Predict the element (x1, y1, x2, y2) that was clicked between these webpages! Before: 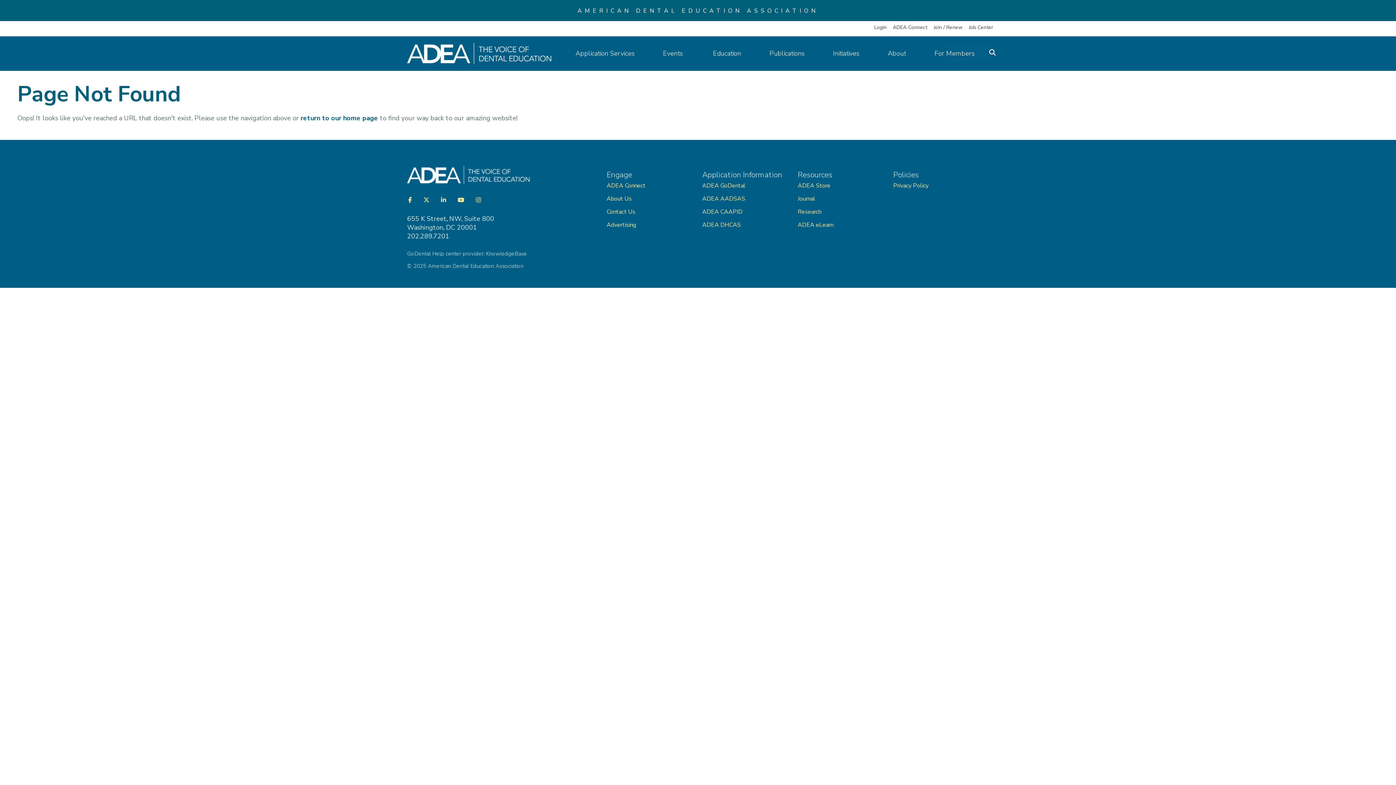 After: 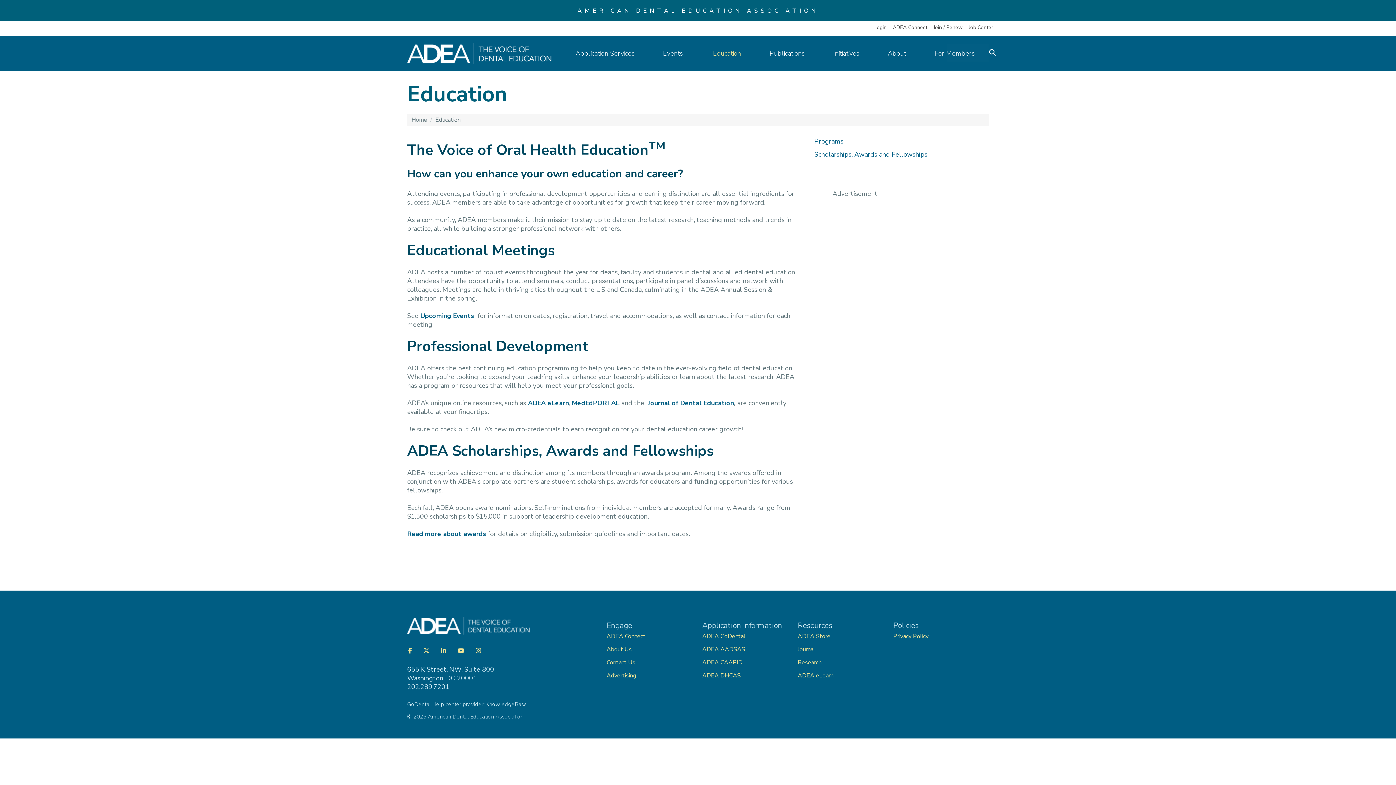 Action: label: Education bbox: (698, 44, 755, 62)